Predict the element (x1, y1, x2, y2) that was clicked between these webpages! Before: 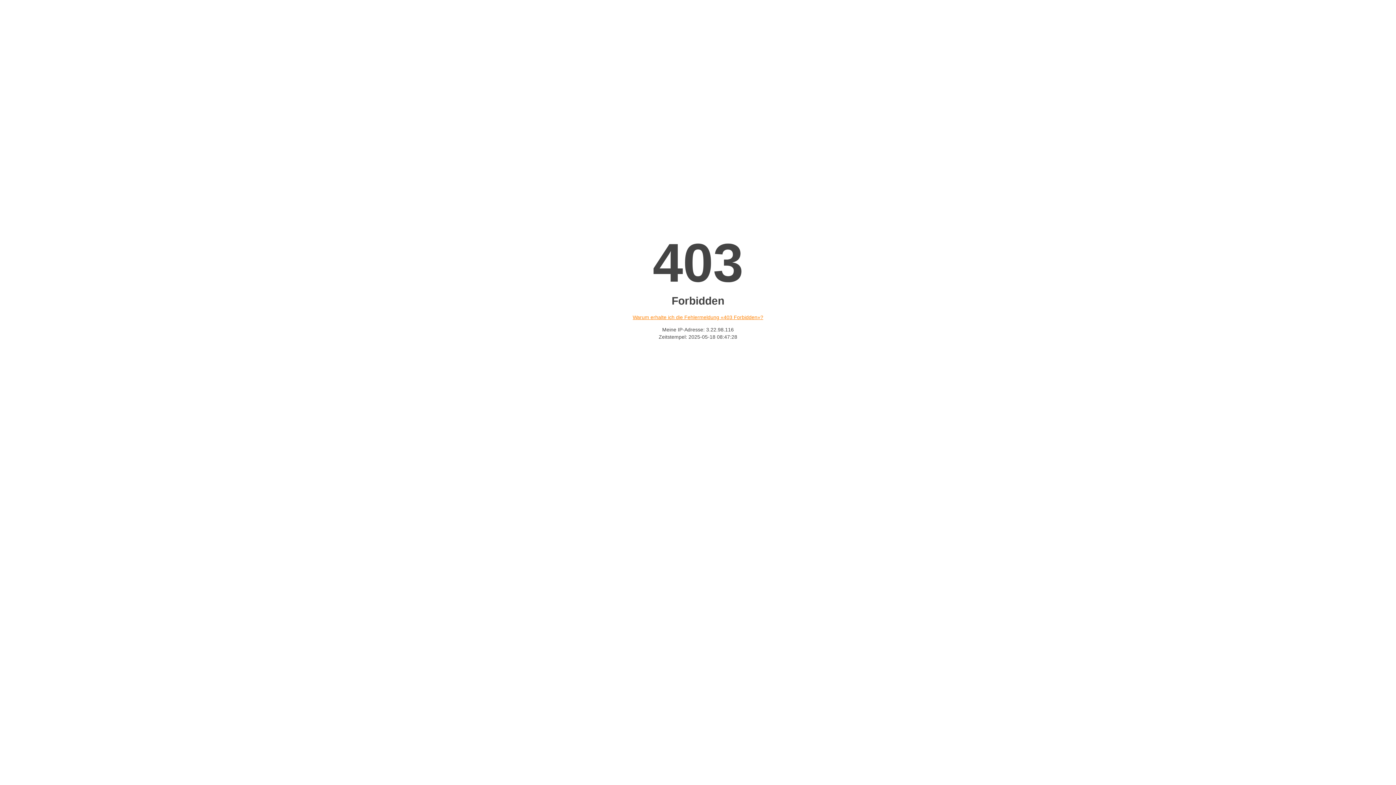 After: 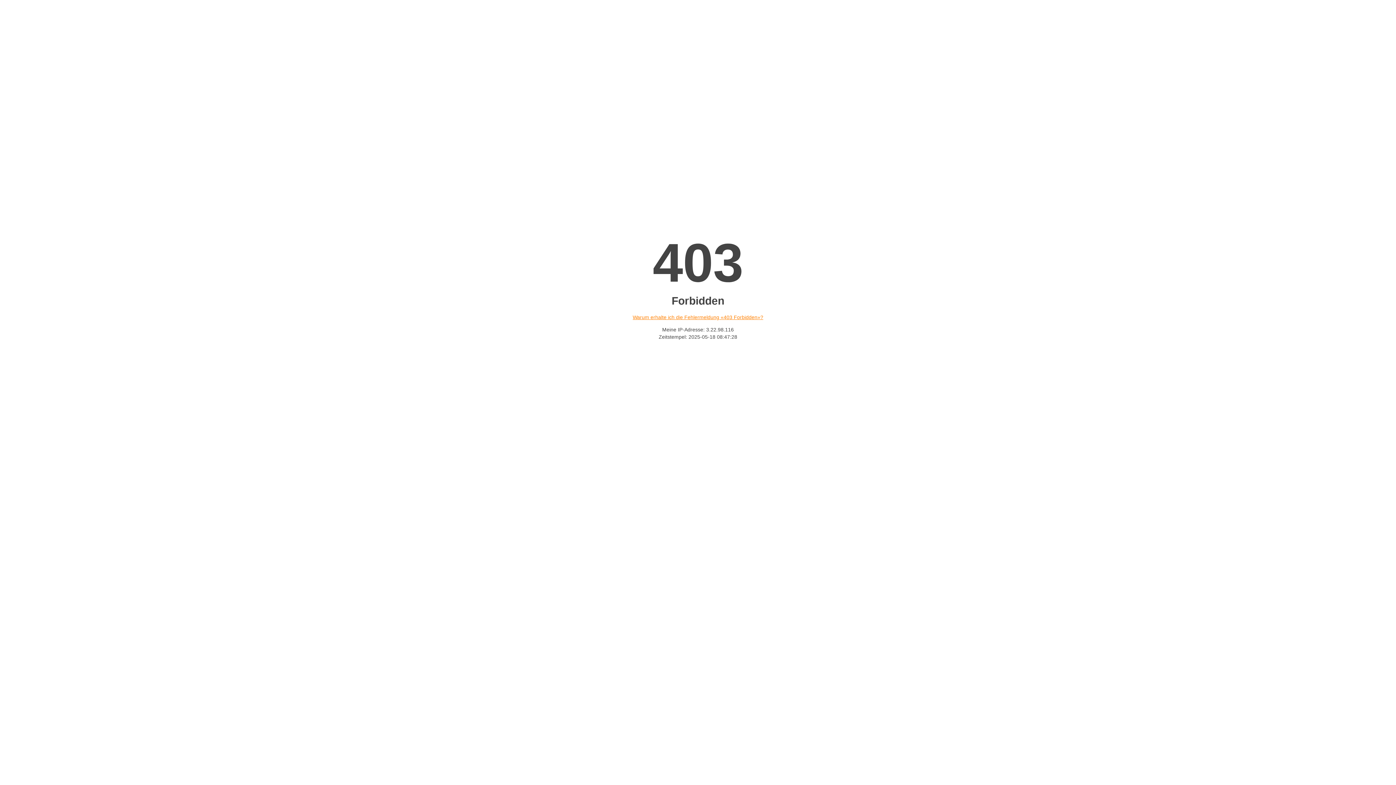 Action: bbox: (632, 314, 763, 320) label: Warum erhalte ich die Fehlermeldung «403 Forbidden»?